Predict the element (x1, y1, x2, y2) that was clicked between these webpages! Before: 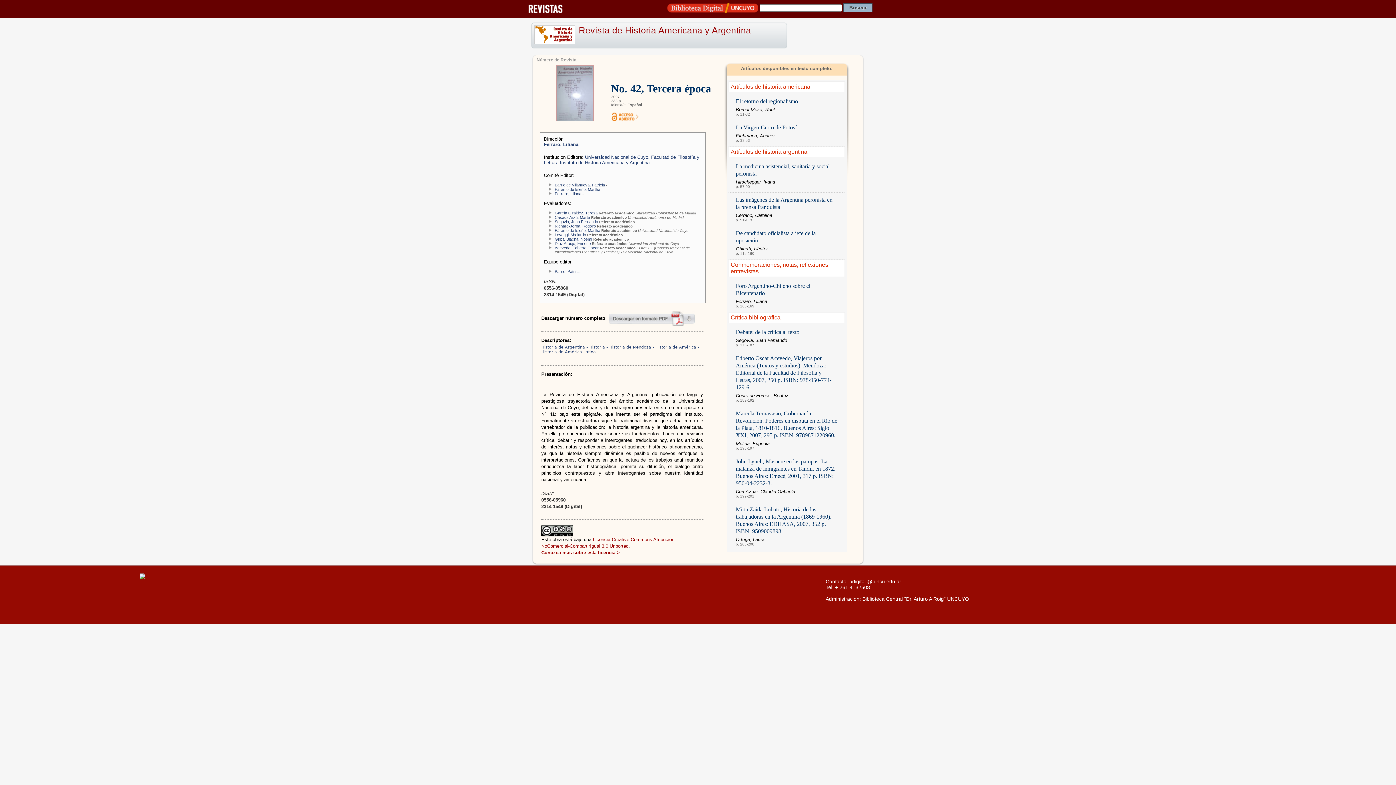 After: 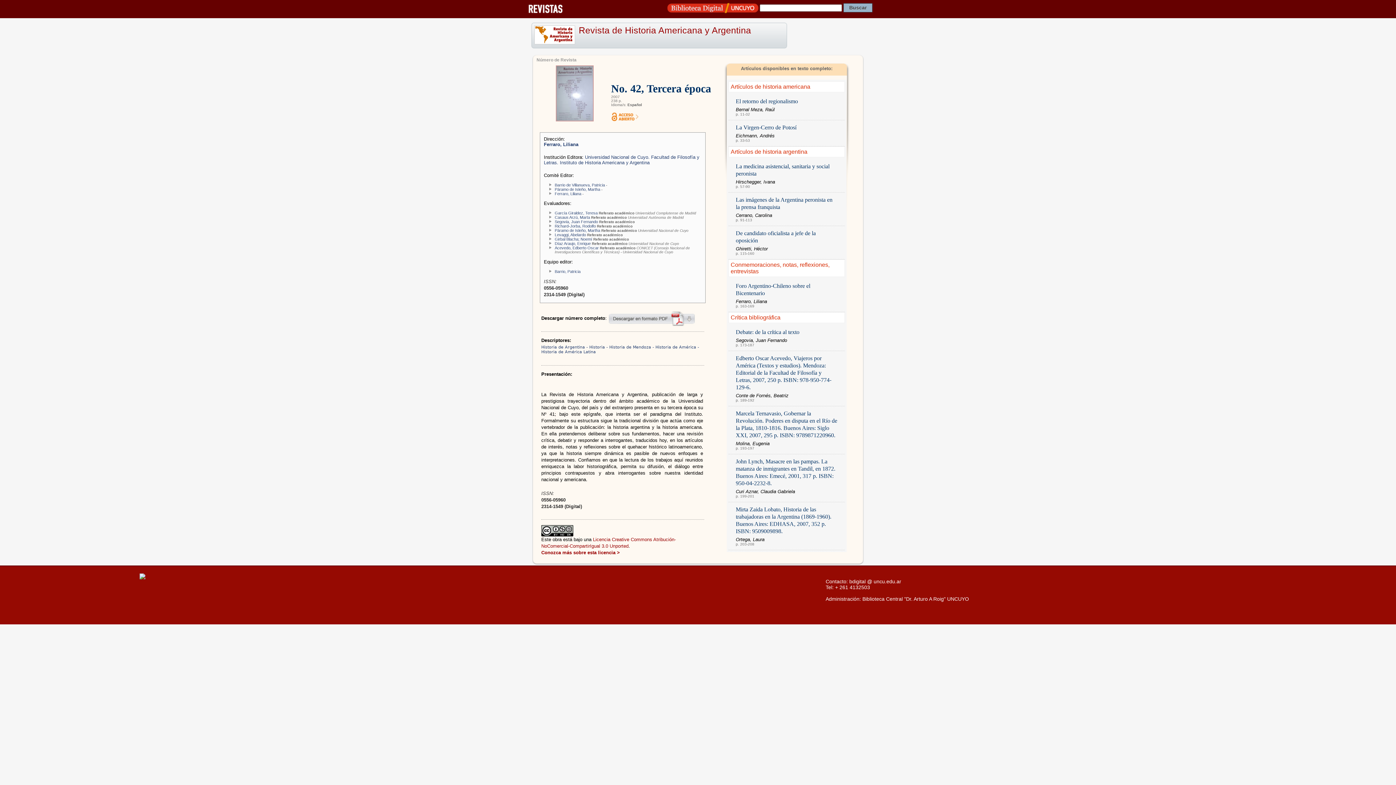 Action: bbox: (541, 532, 573, 537)